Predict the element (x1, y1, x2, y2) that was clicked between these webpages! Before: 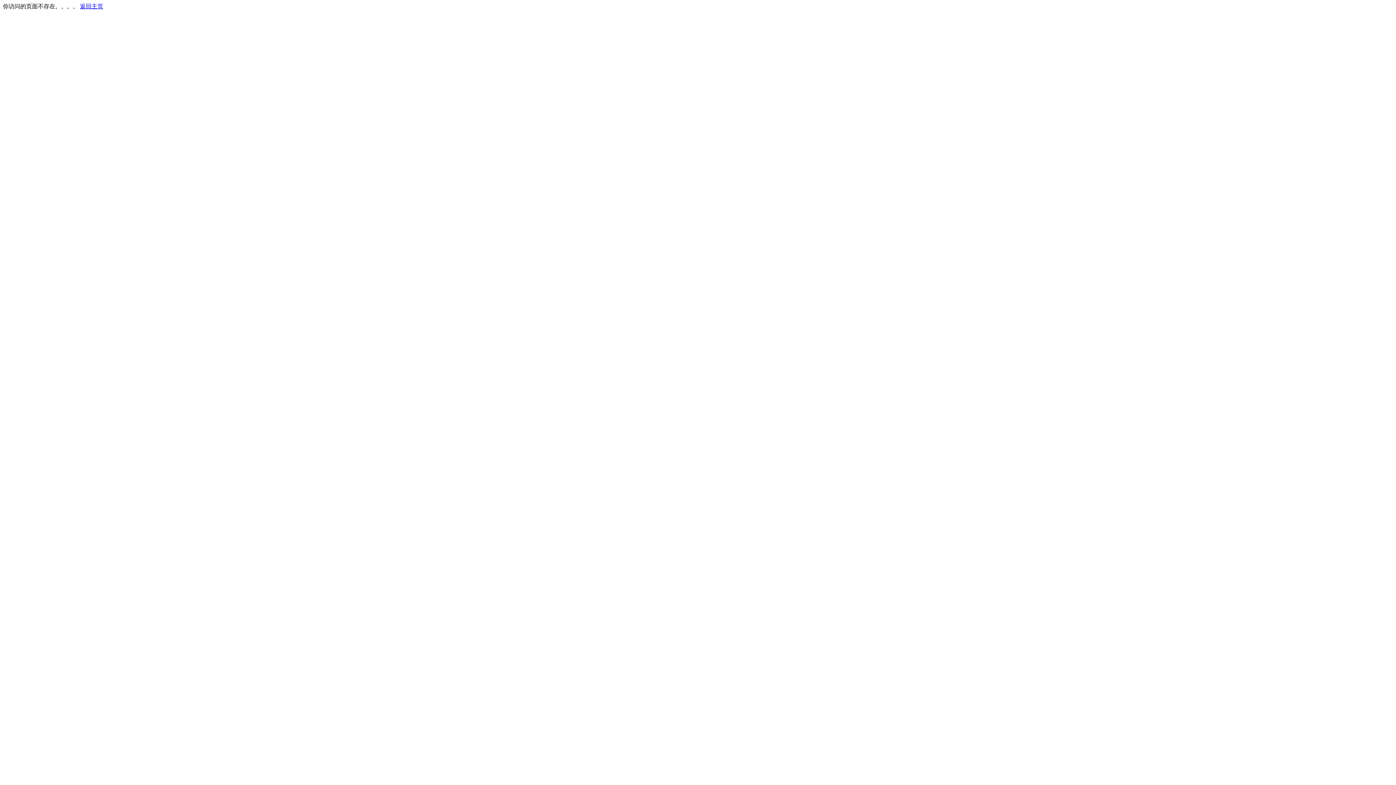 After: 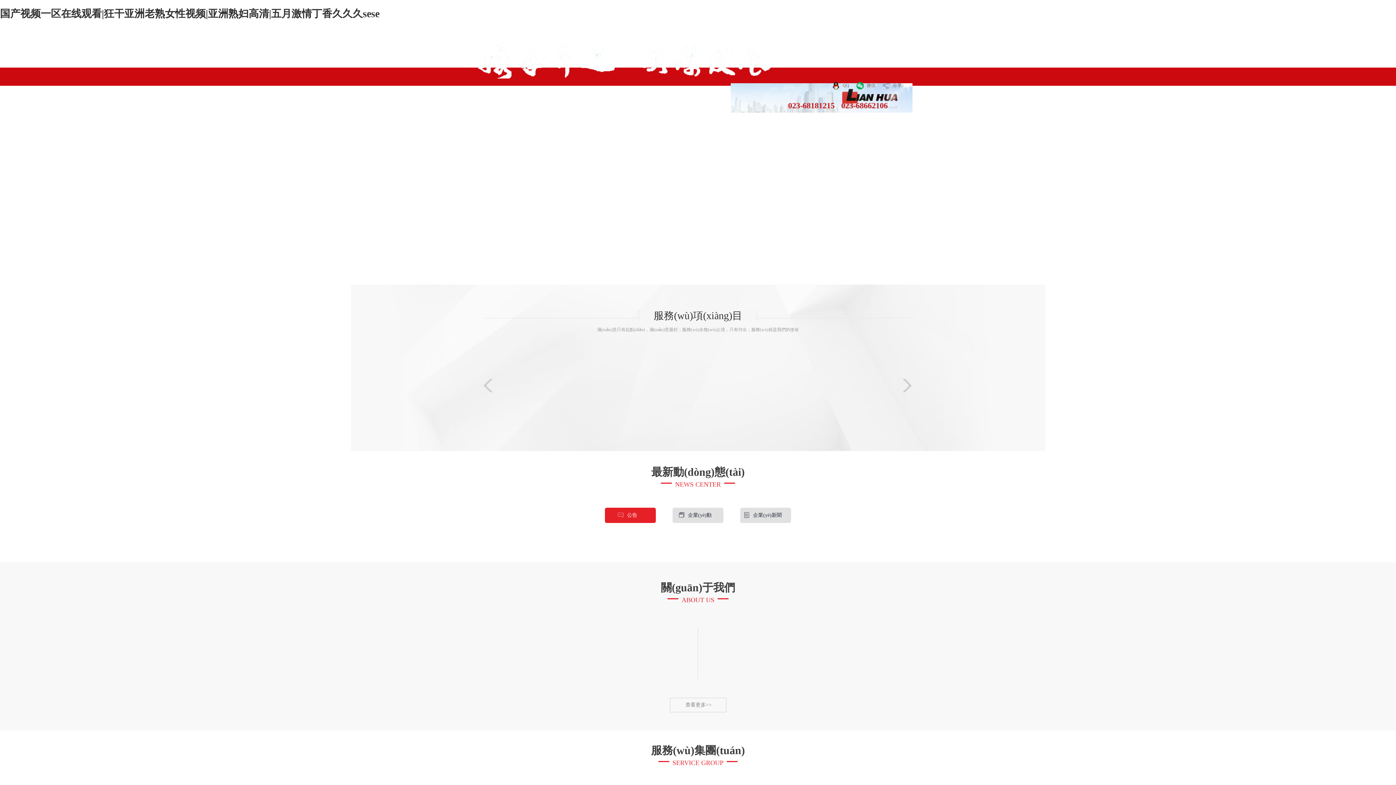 Action: bbox: (80, 3, 103, 9) label: 返回主页